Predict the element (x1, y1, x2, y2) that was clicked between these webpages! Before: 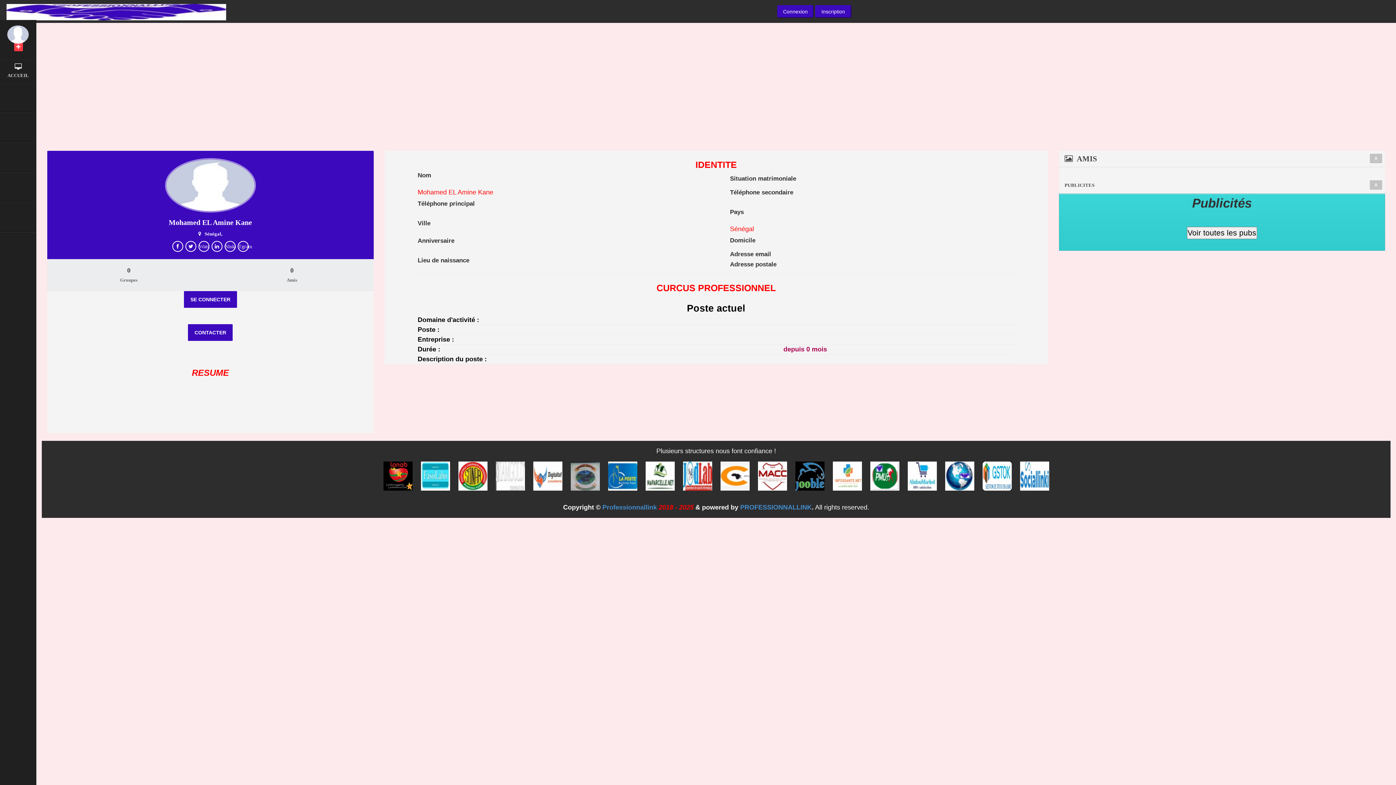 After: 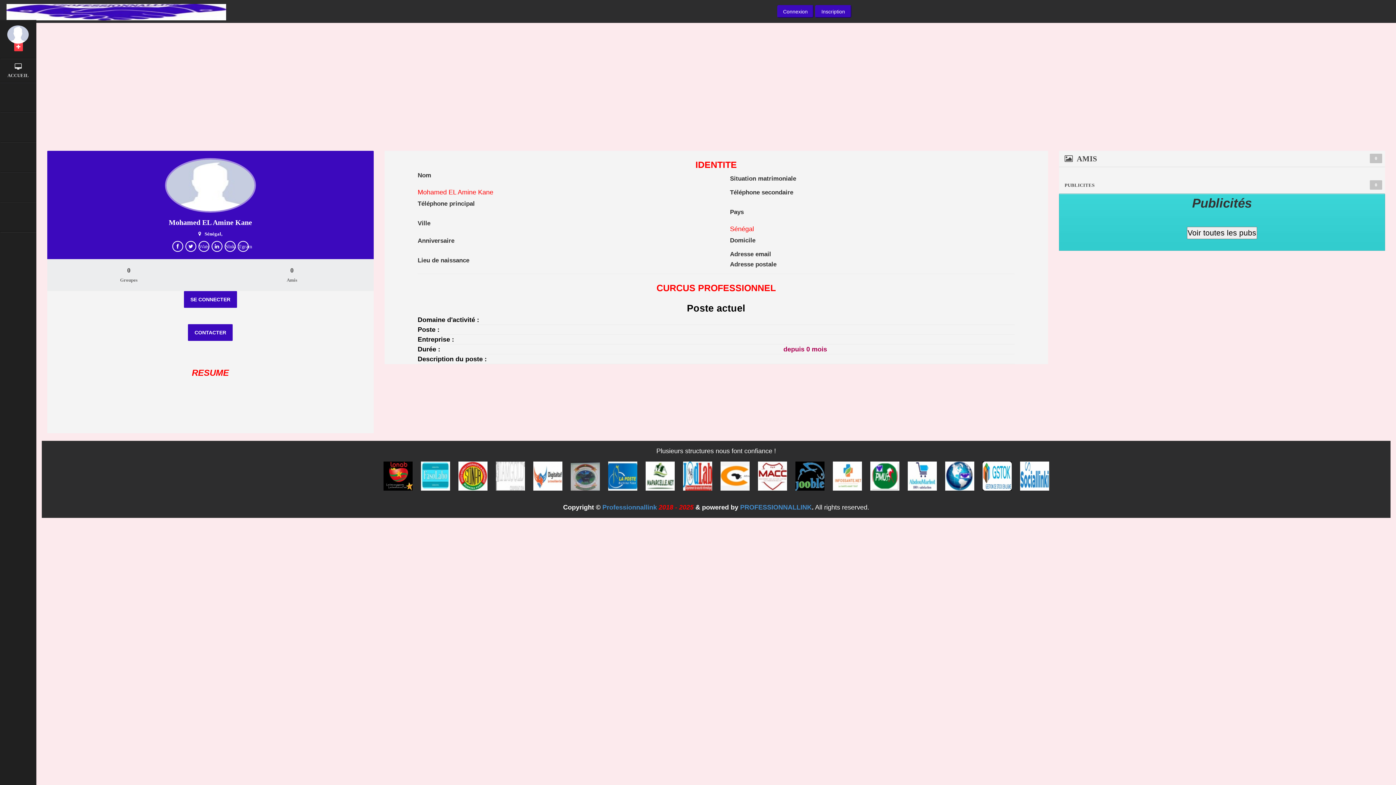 Action: bbox: (492, 475, 530, 482) label:  